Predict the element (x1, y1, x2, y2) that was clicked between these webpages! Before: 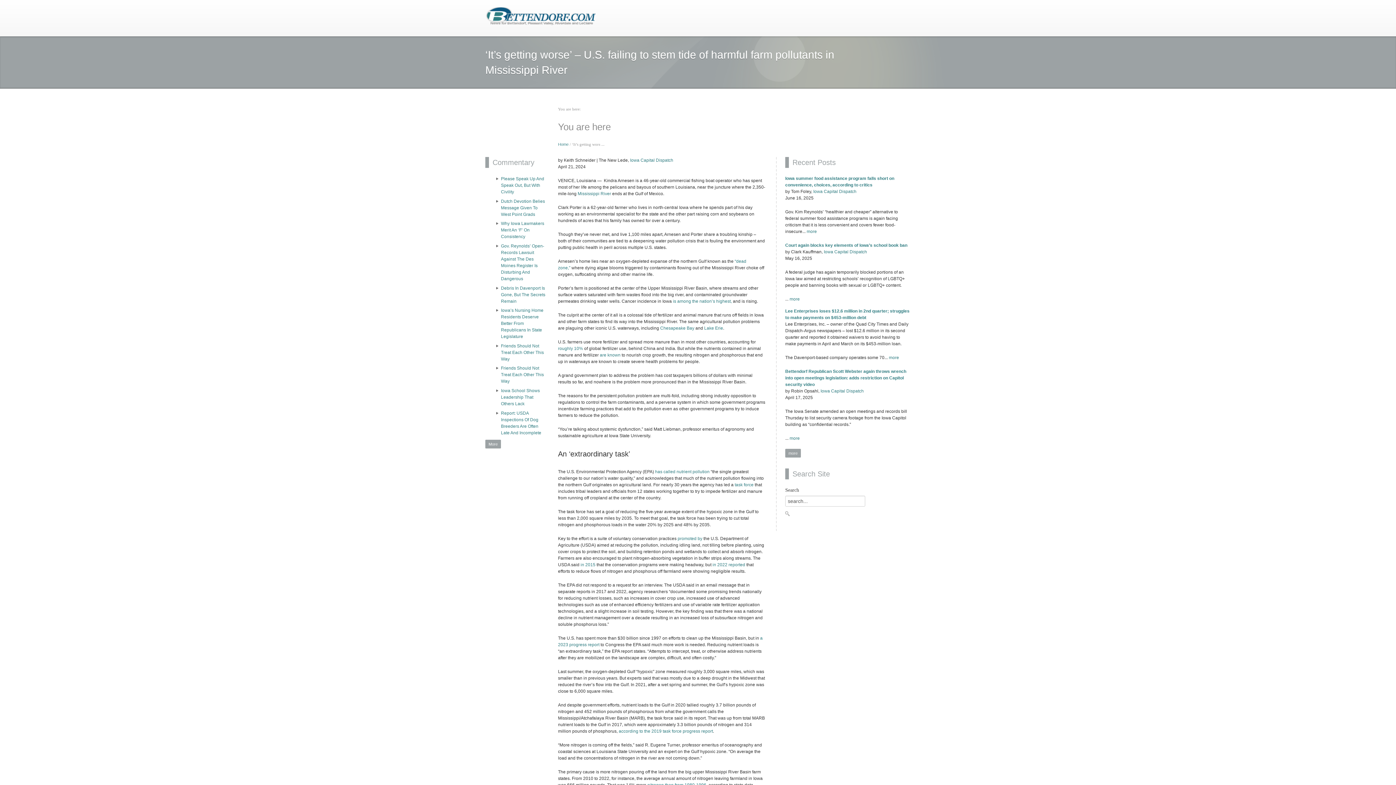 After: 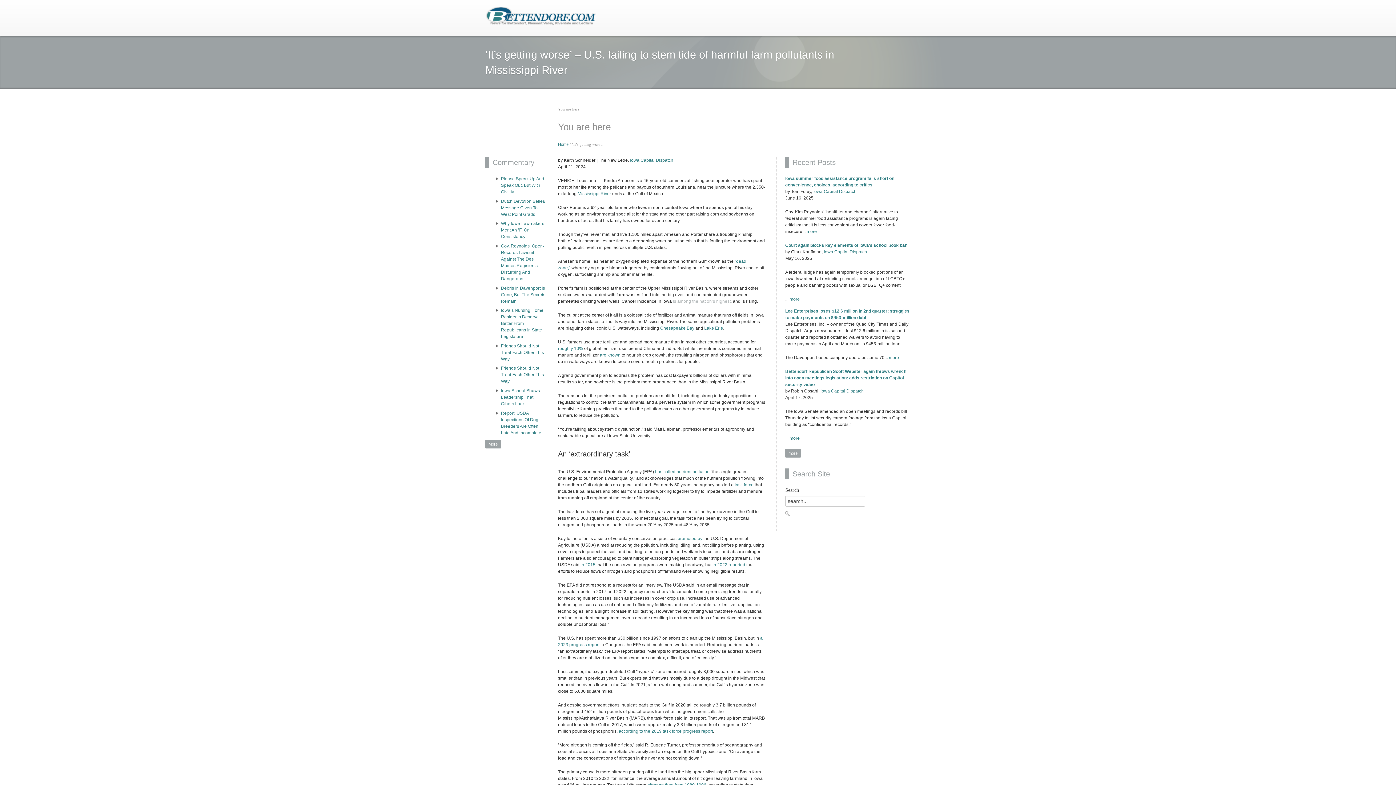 Action: bbox: (673, 298, 732, 304) label: is among the nation’s highest,